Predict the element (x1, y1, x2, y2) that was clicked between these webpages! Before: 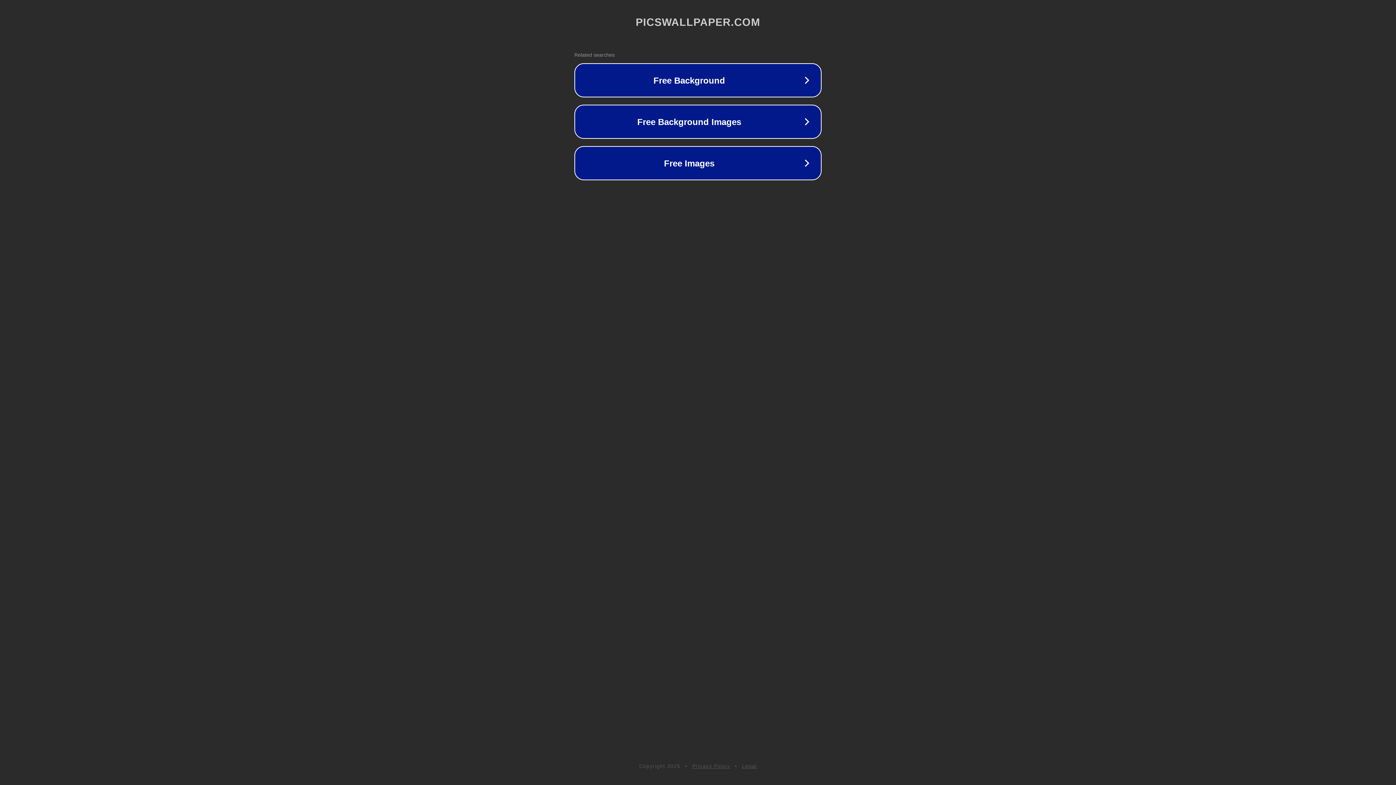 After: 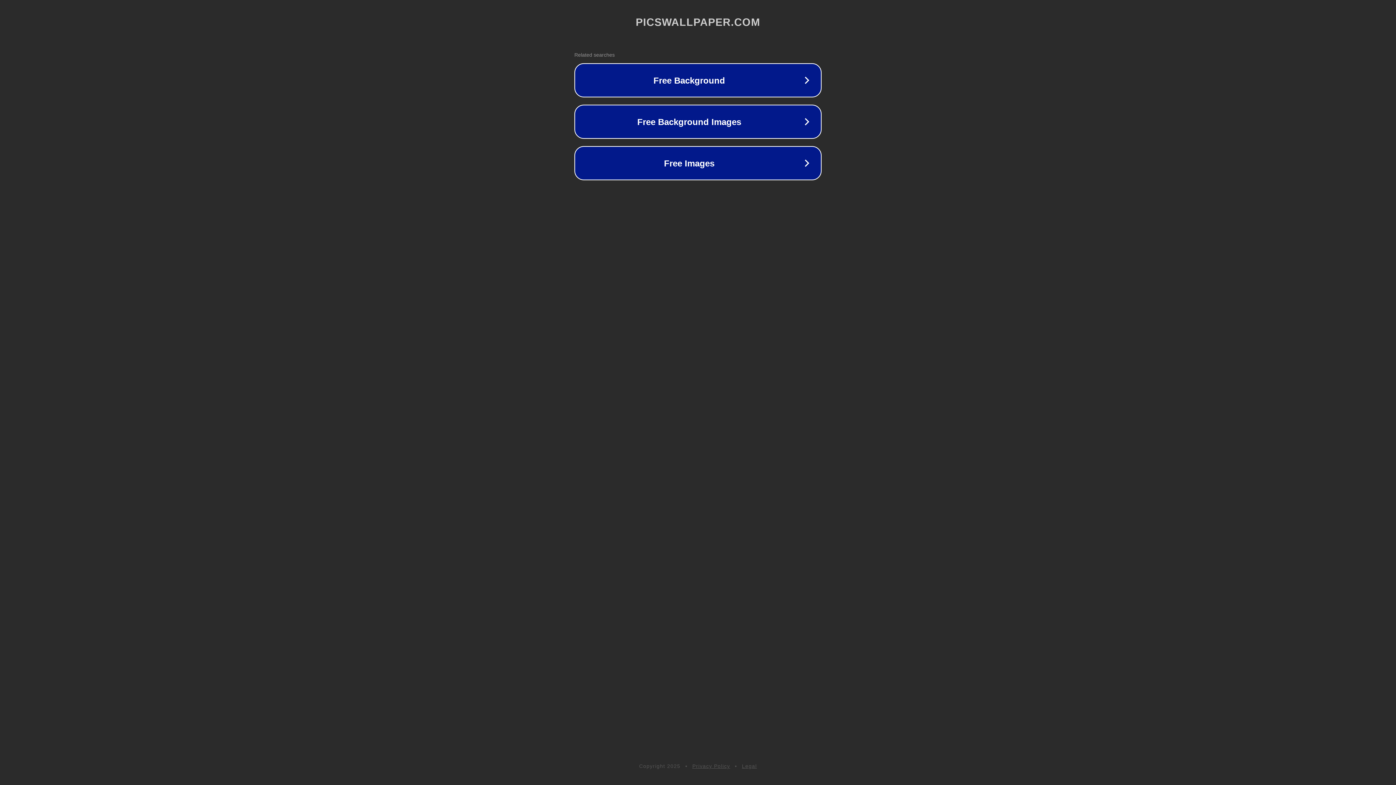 Action: label: Legal bbox: (742, 763, 757, 769)